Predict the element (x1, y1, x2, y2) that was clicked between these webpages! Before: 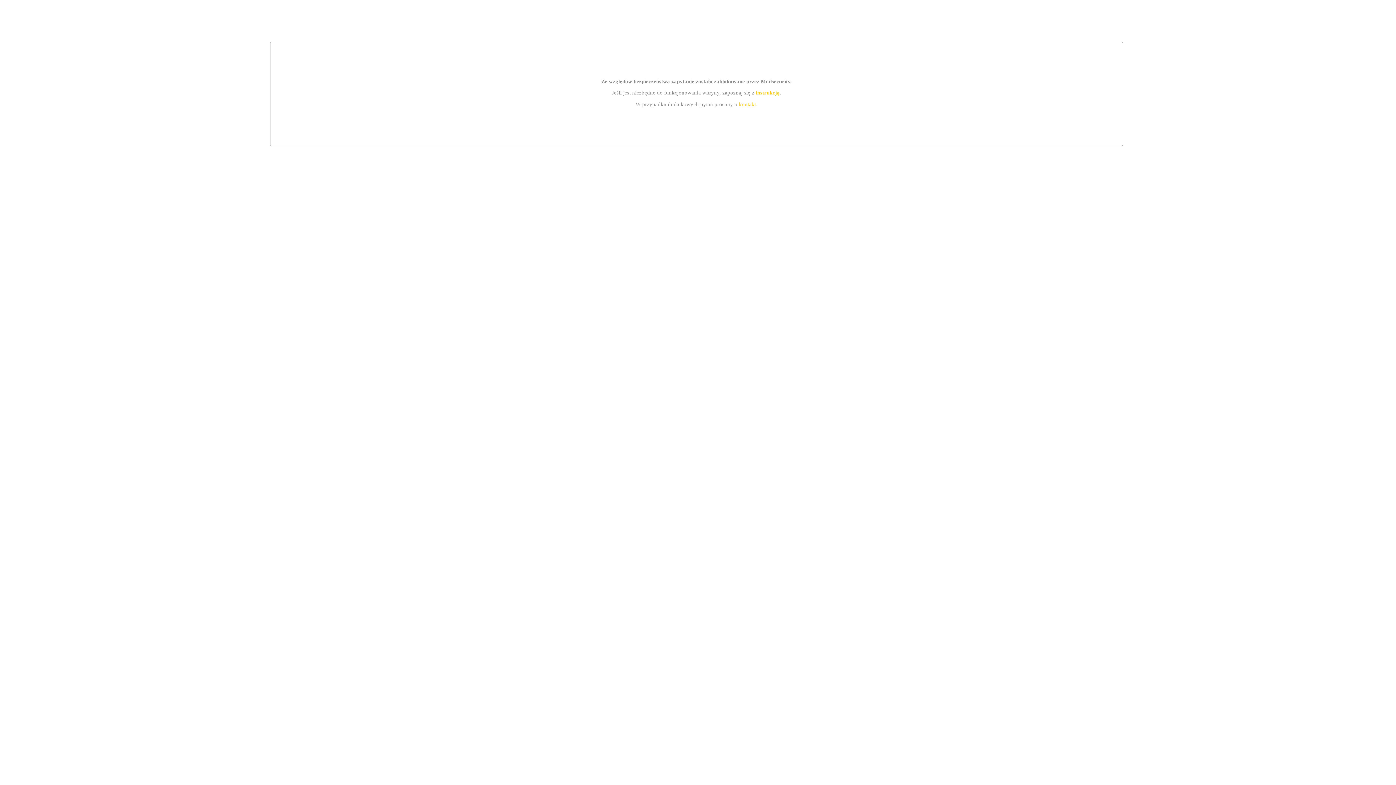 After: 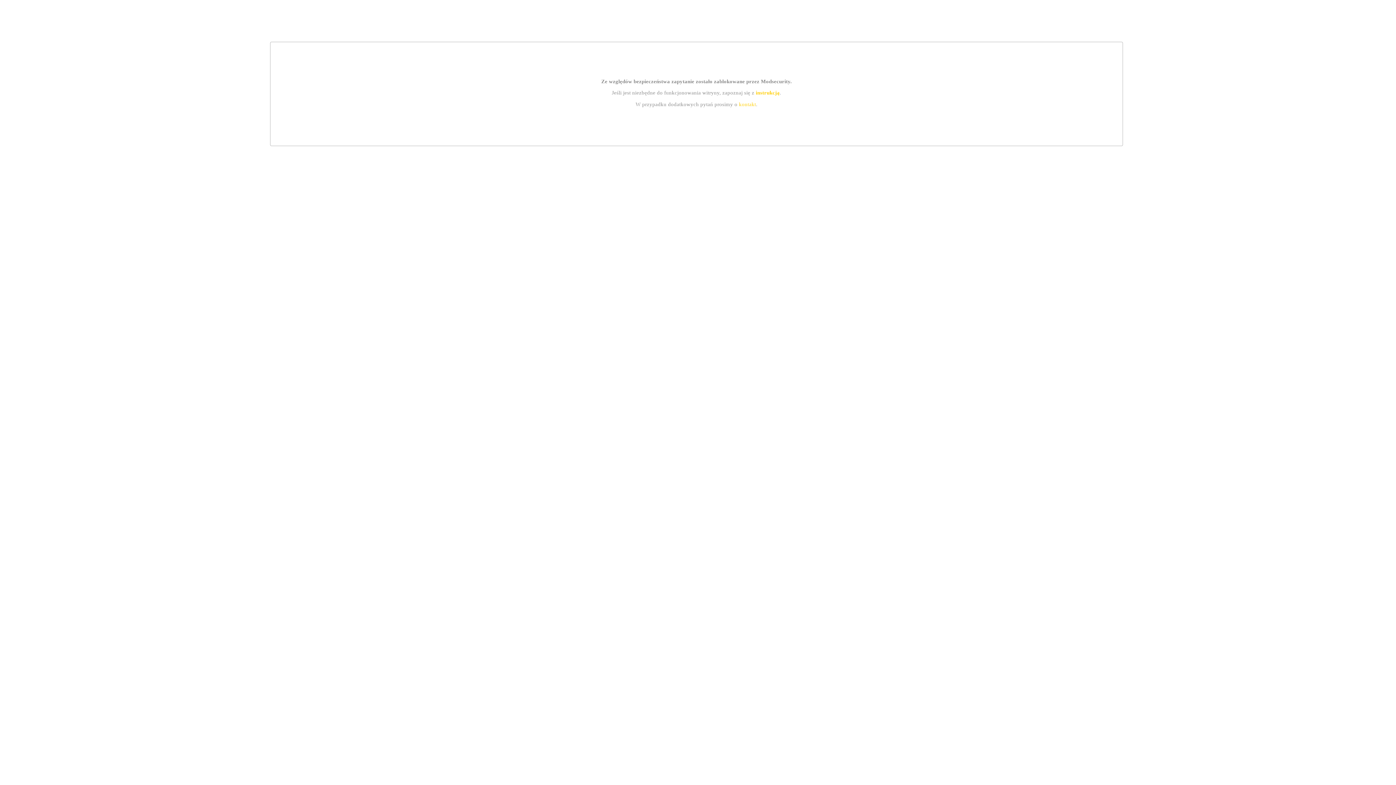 Action: bbox: (739, 101, 756, 107) label: kontakt